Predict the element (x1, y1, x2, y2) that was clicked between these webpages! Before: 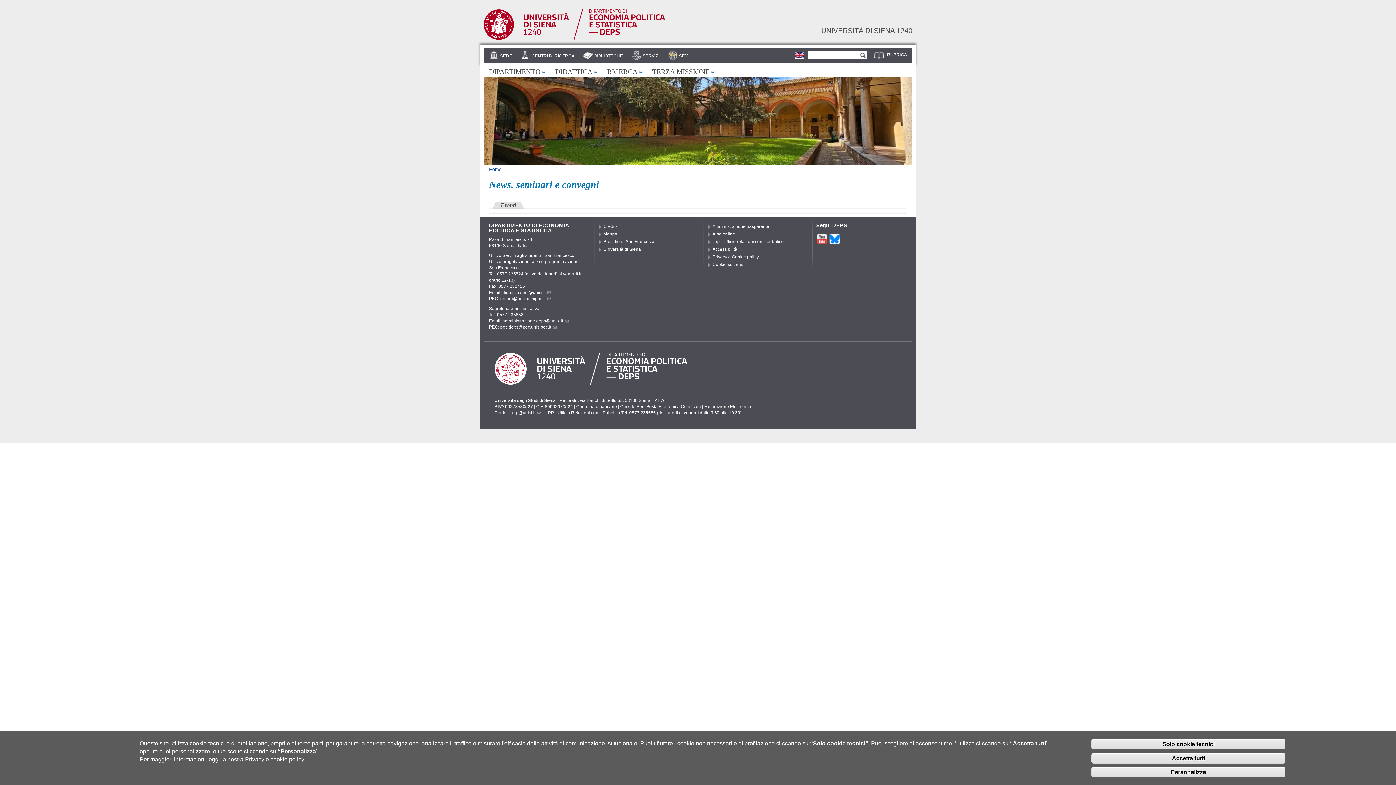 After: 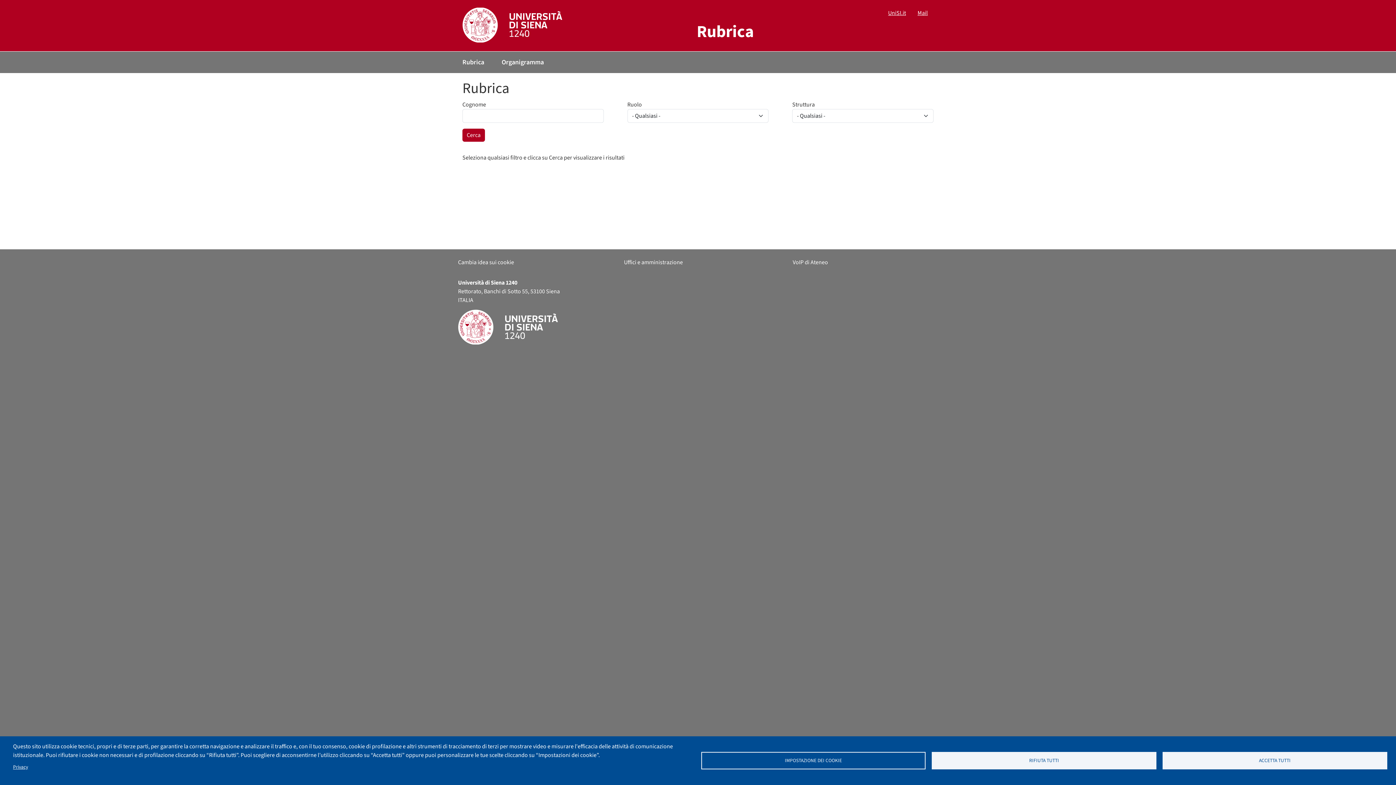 Action: label: RUBRICA bbox: (887, 52, 907, 57)